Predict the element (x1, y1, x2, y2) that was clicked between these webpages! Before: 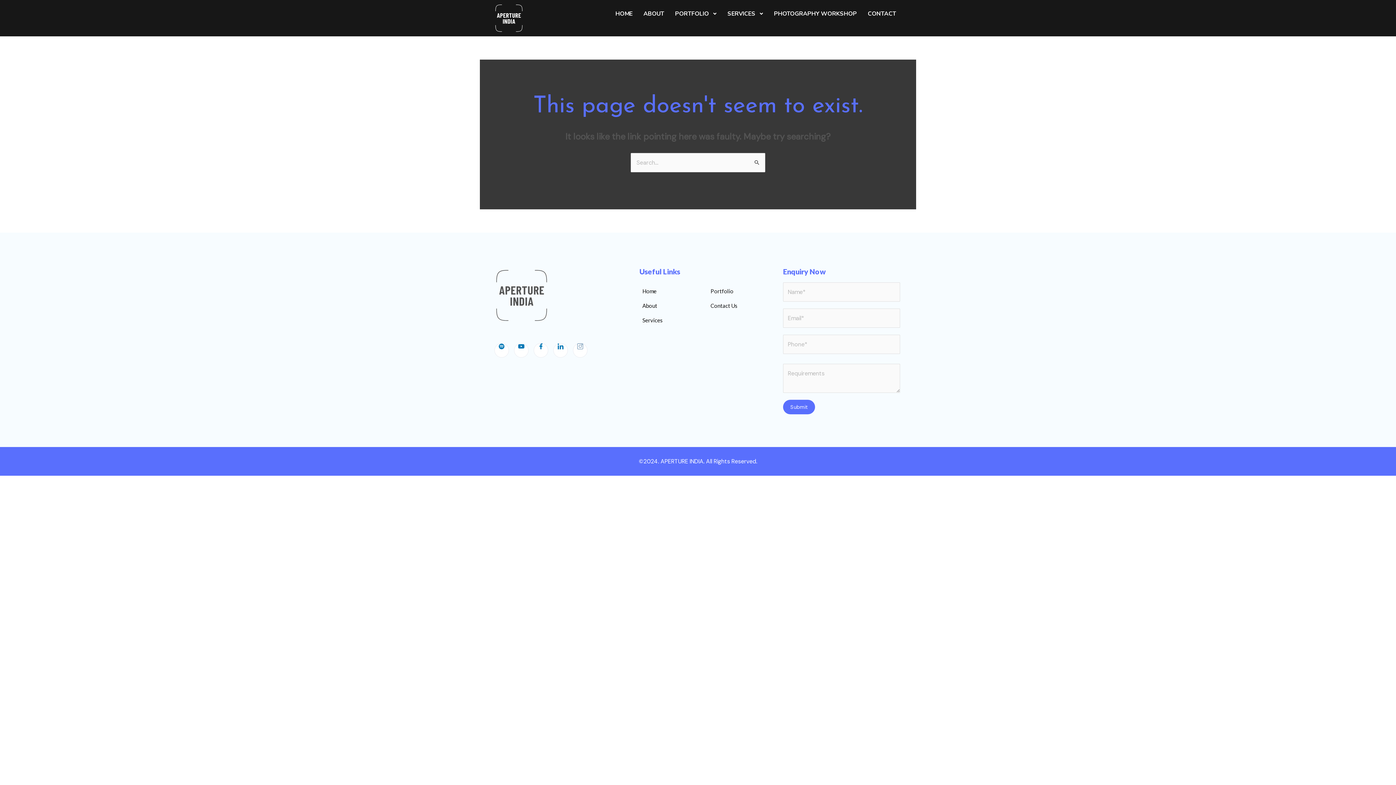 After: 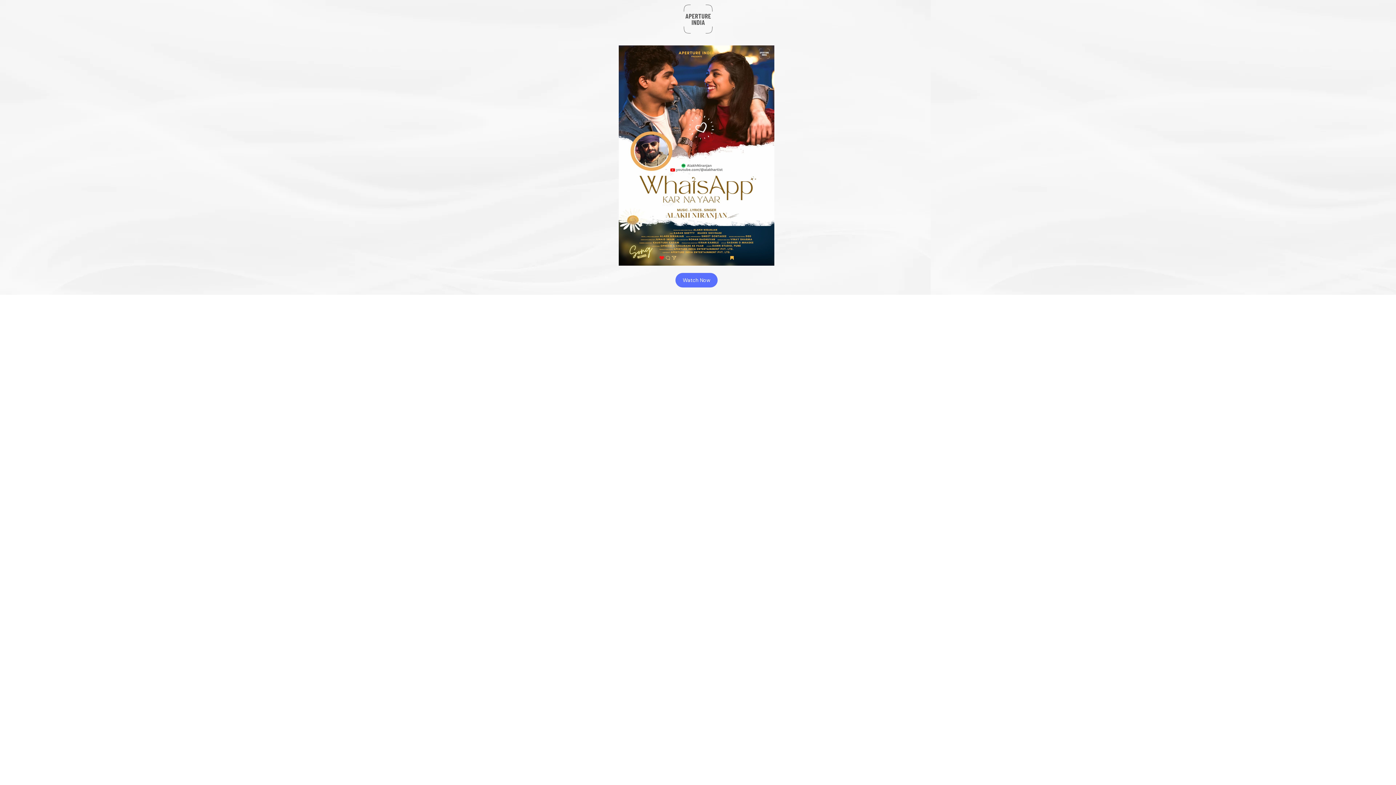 Action: bbox: (494, 13, 523, 21)